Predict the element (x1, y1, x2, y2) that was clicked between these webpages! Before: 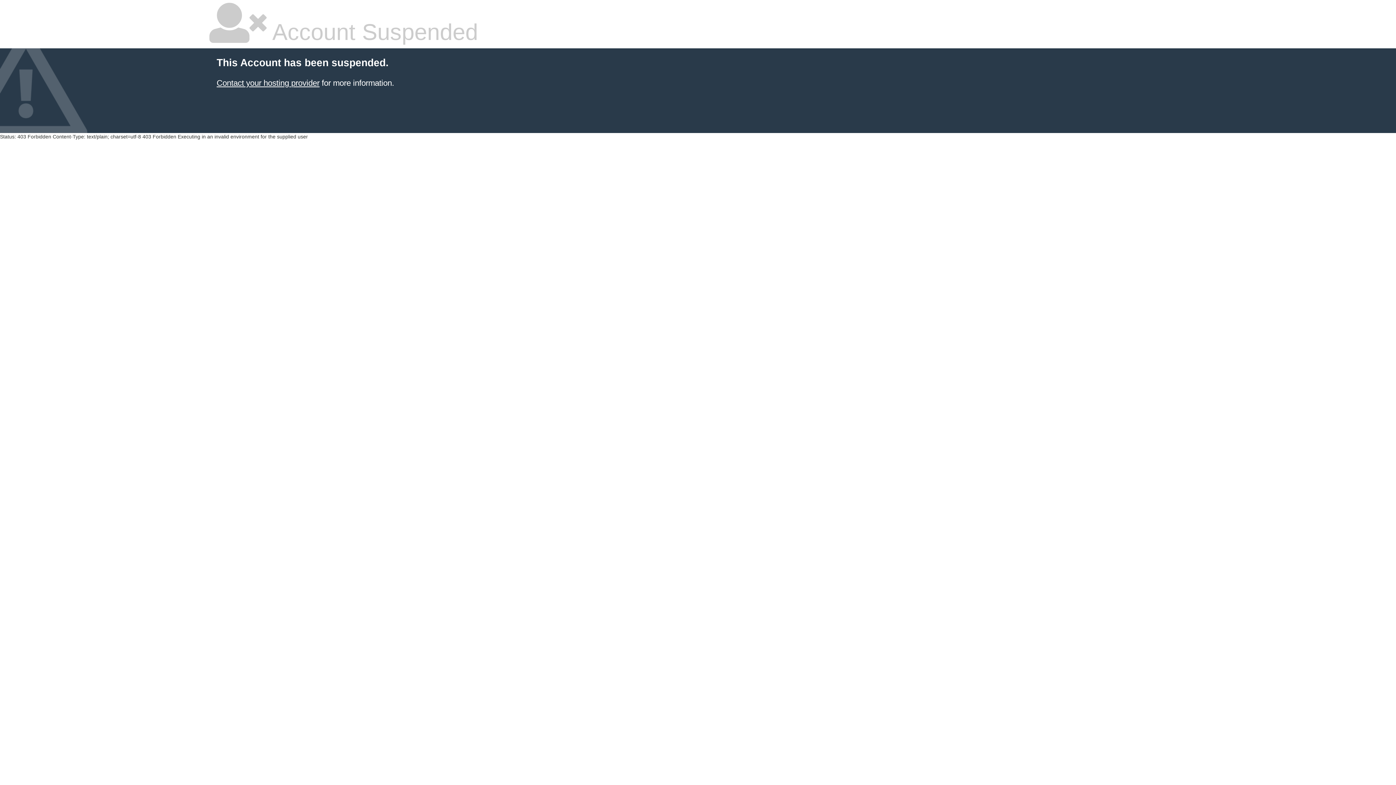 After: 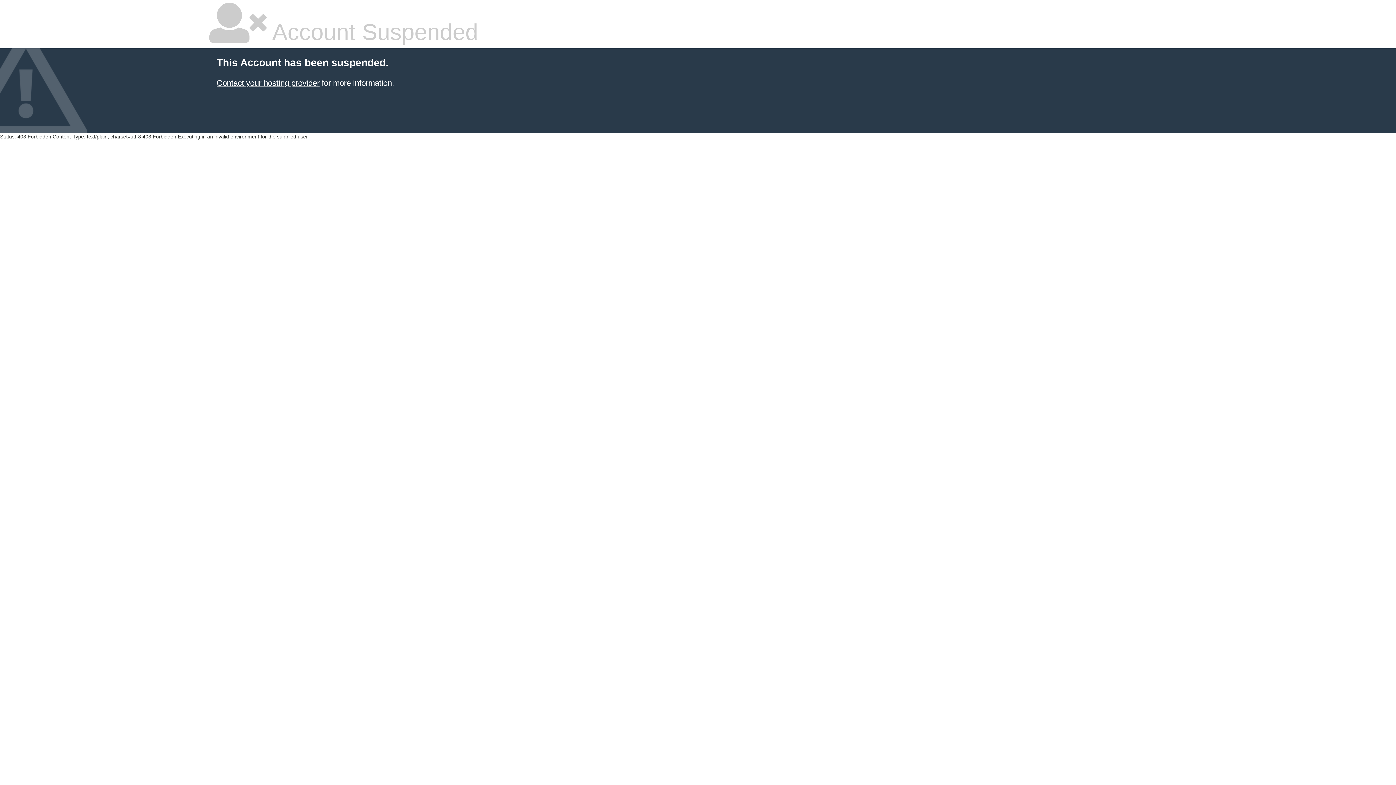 Action: label: Contact your hosting provider bbox: (216, 78, 319, 87)